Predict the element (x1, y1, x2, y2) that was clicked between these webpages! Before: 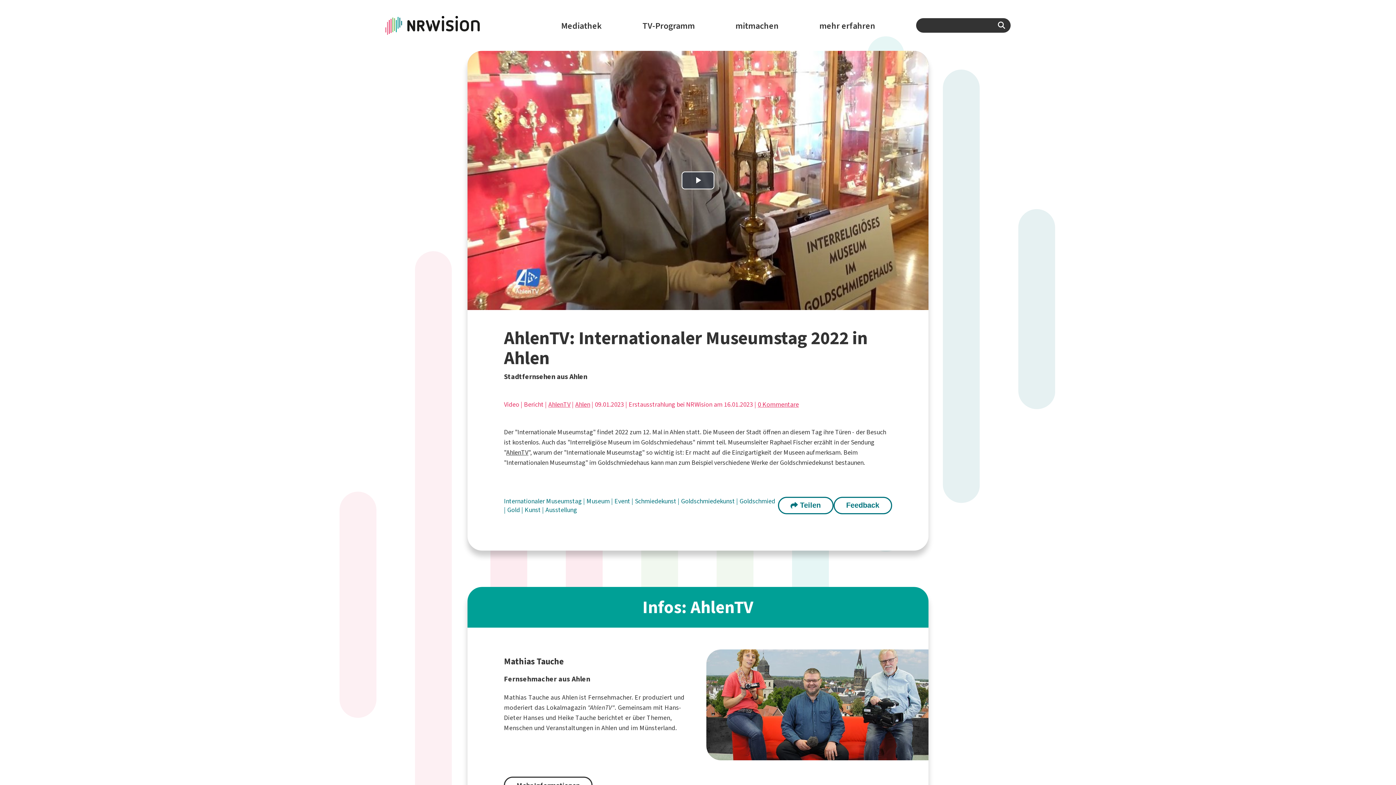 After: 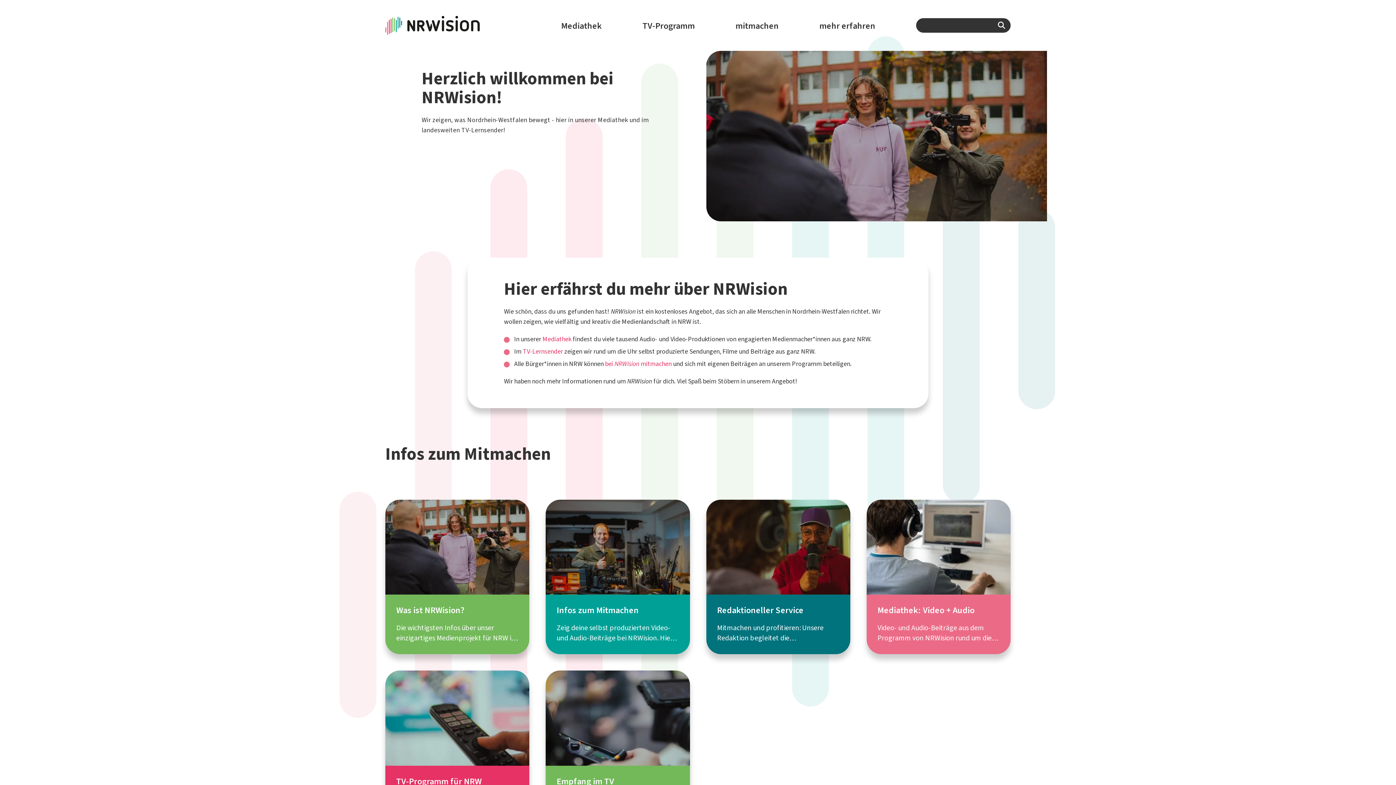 Action: label: mehr erfahren bbox: (819, 18, 875, 33)